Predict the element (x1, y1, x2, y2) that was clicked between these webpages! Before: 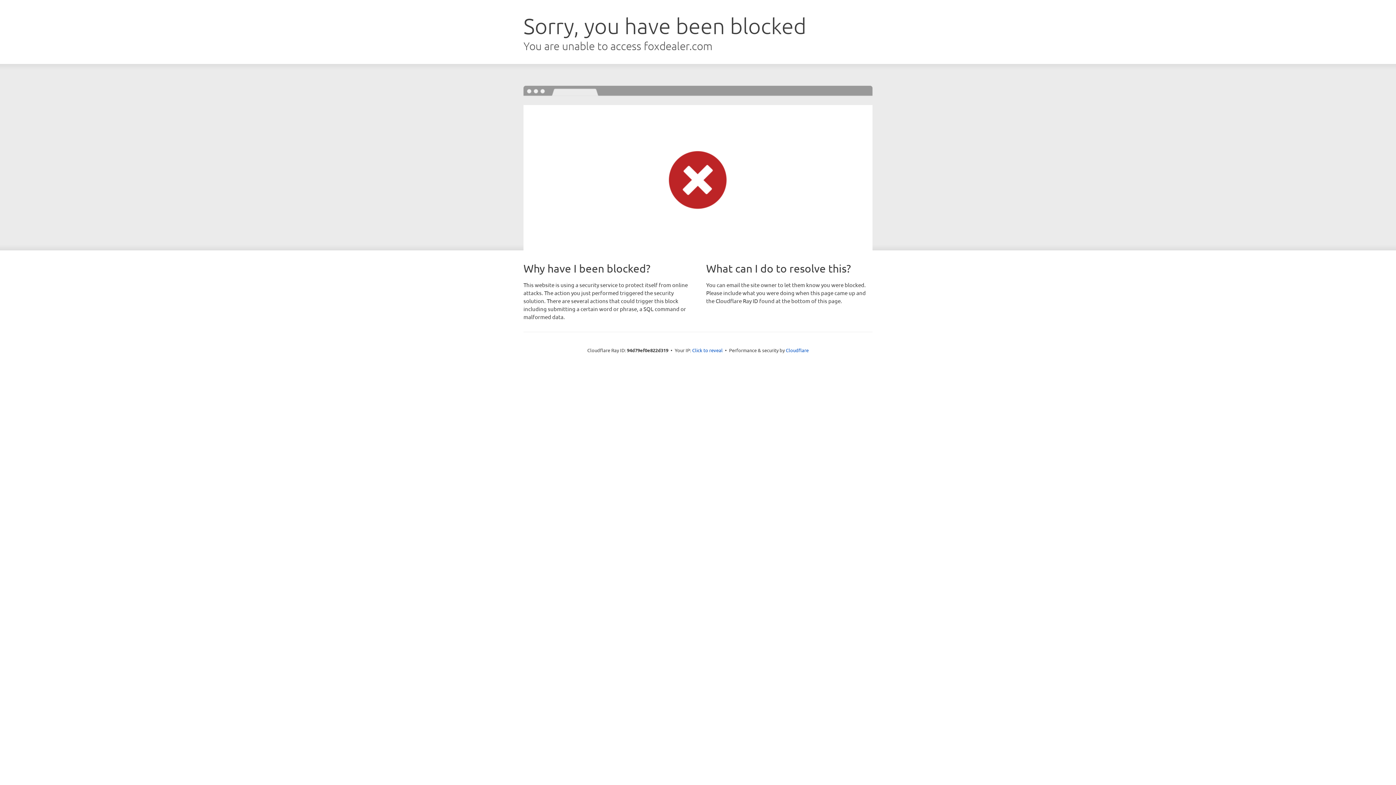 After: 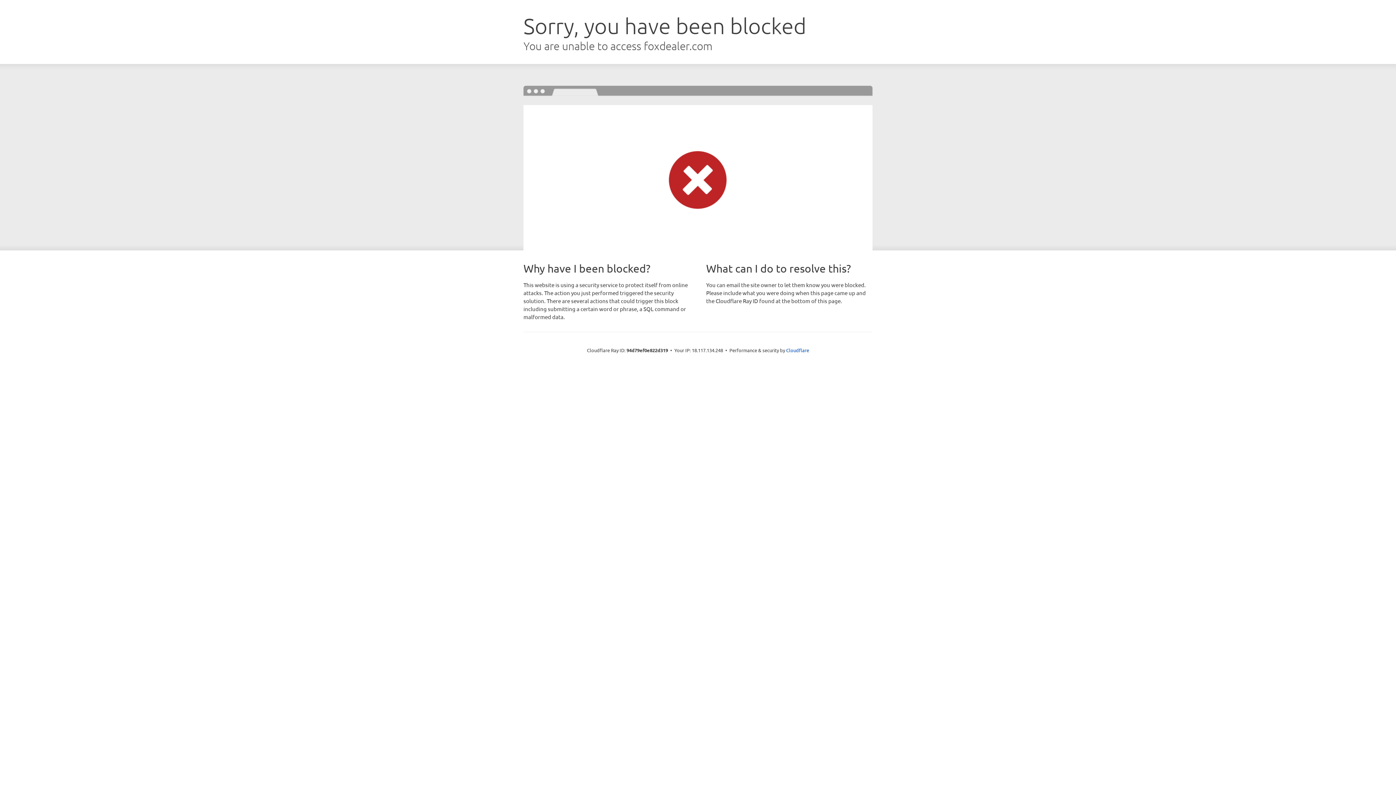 Action: label: Click to reveal bbox: (692, 346, 722, 353)